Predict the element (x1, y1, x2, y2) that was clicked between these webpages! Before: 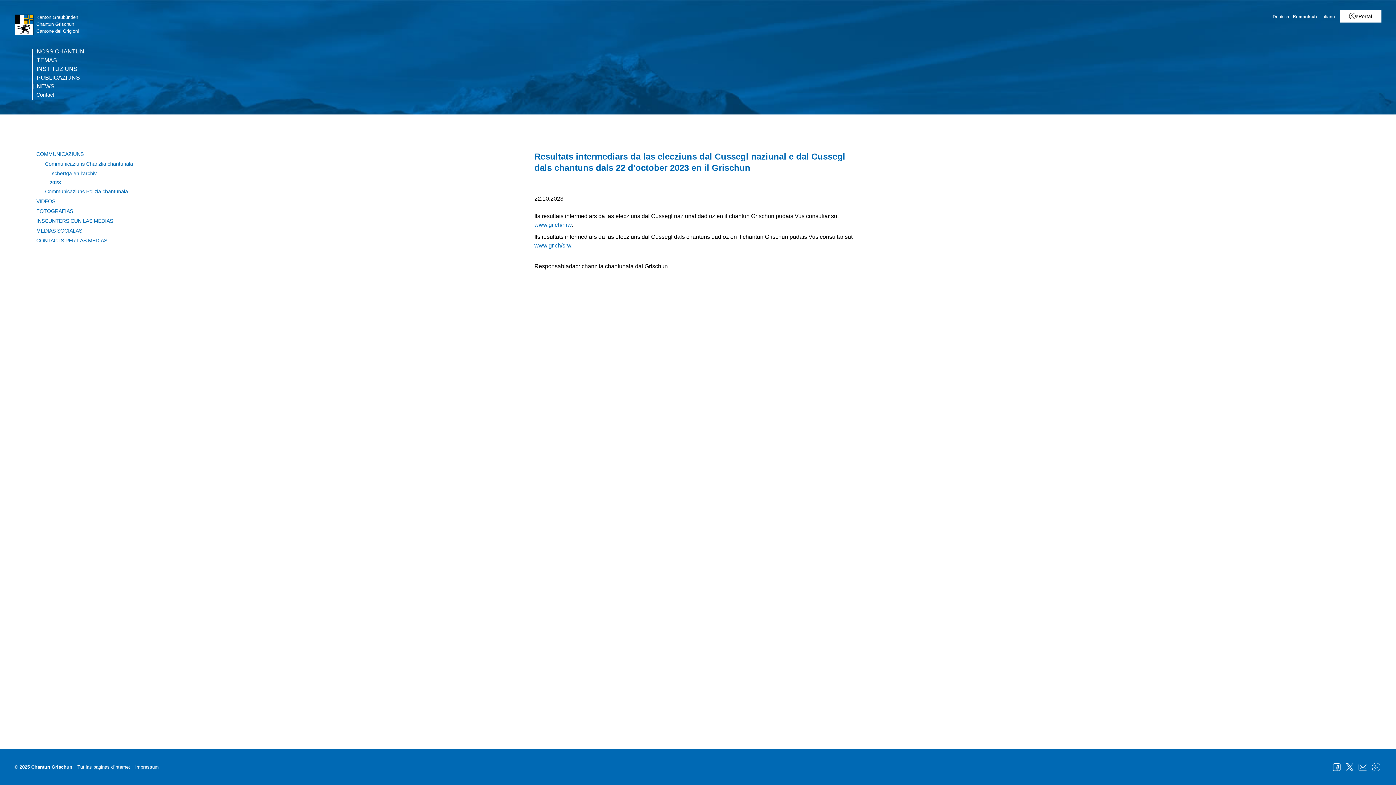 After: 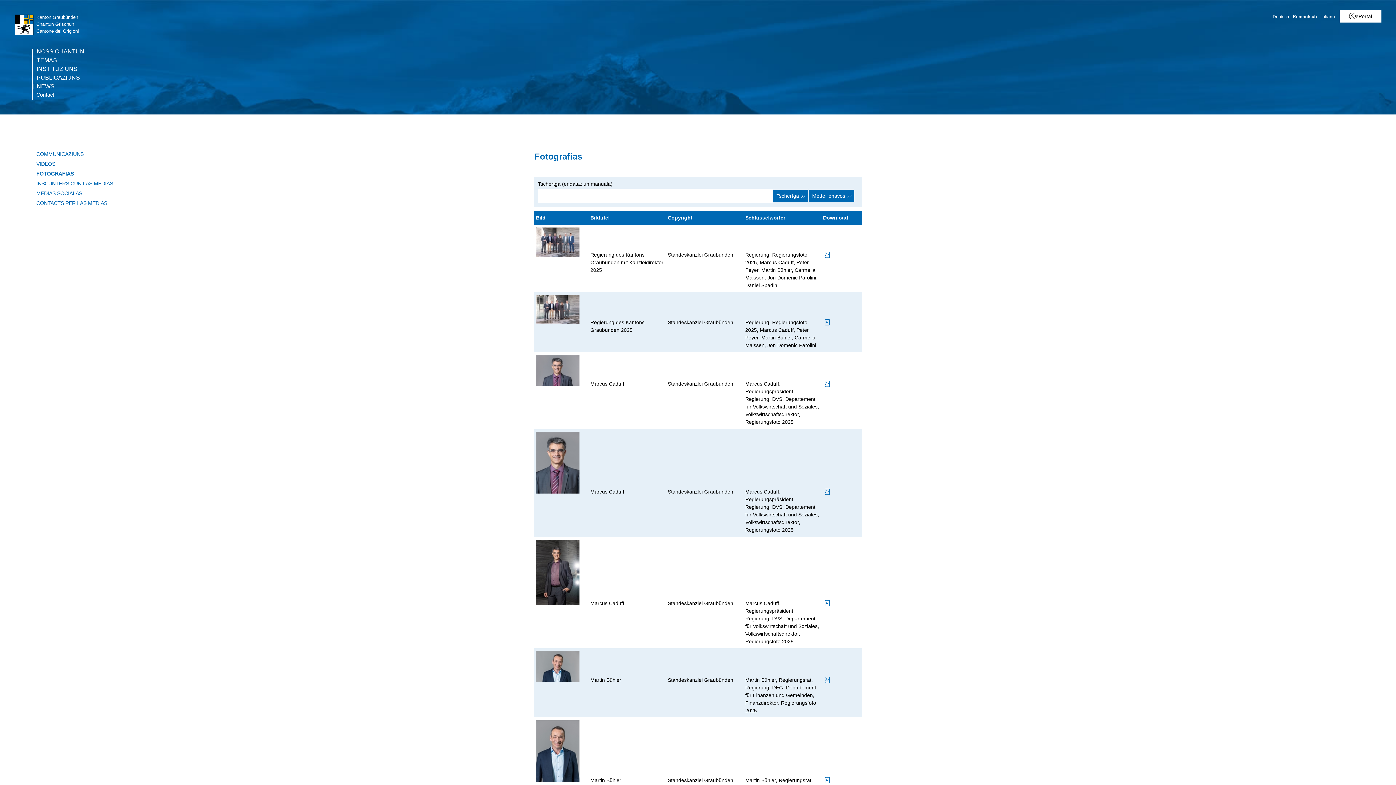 Action: bbox: (36, 207, 523, 214) label: FOTOGRAFIAS